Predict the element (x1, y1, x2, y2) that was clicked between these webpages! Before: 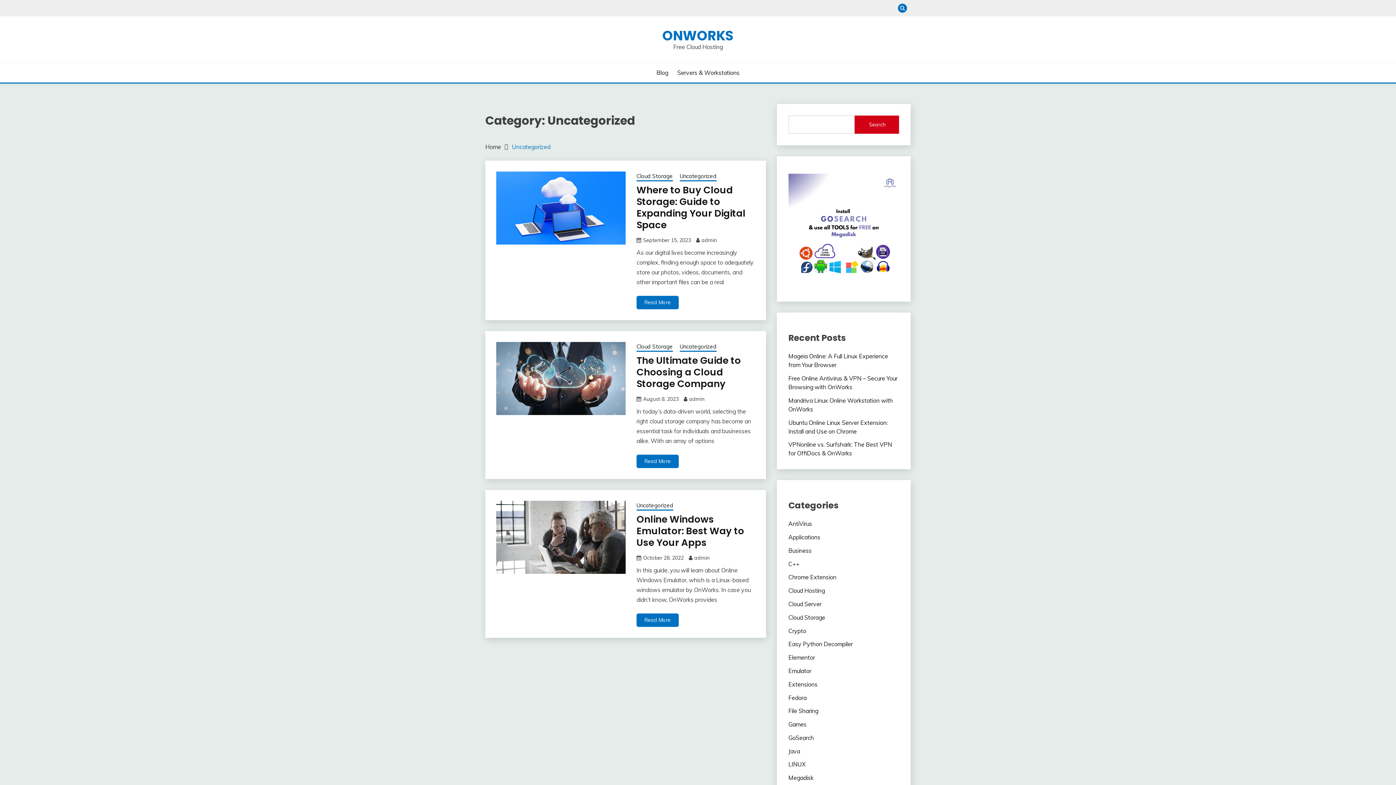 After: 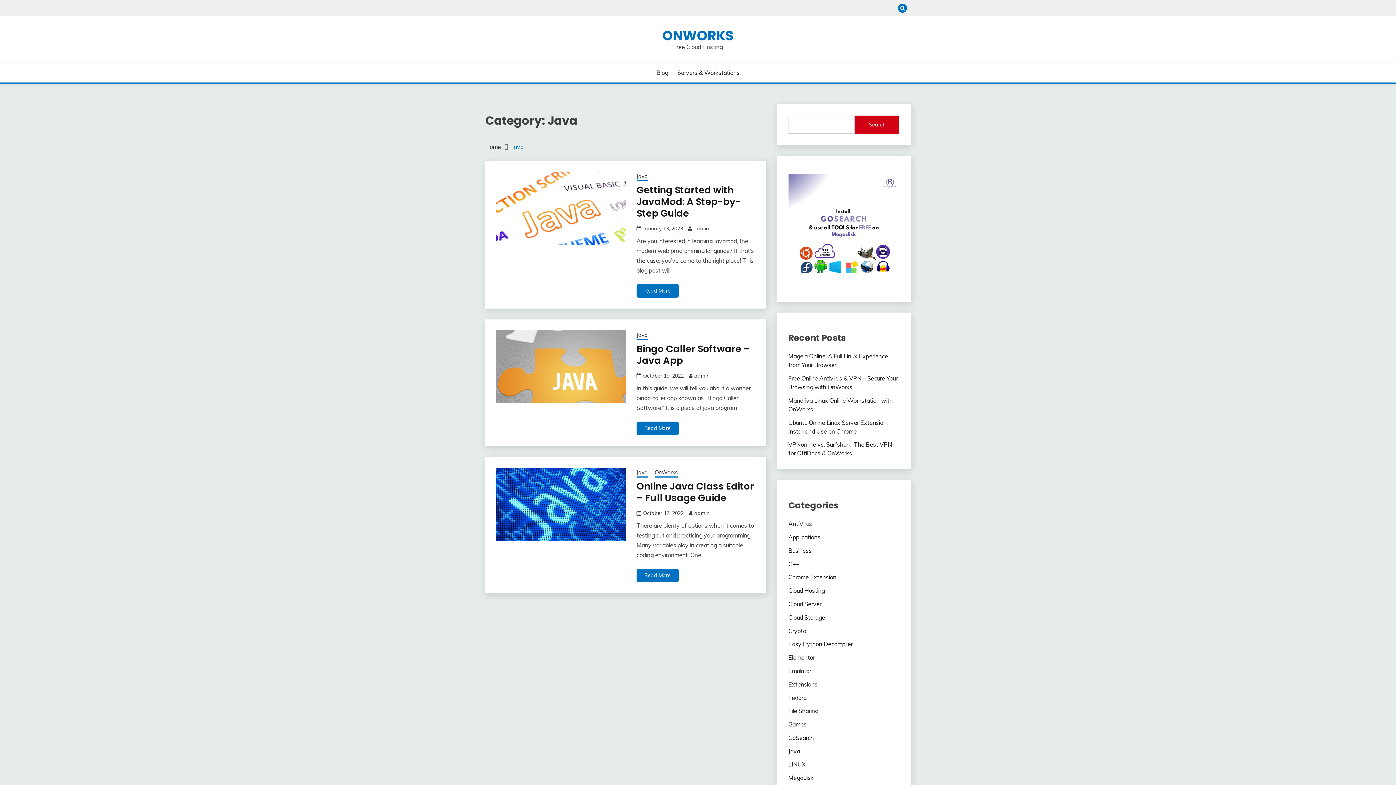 Action: bbox: (788, 747, 800, 755) label: Java